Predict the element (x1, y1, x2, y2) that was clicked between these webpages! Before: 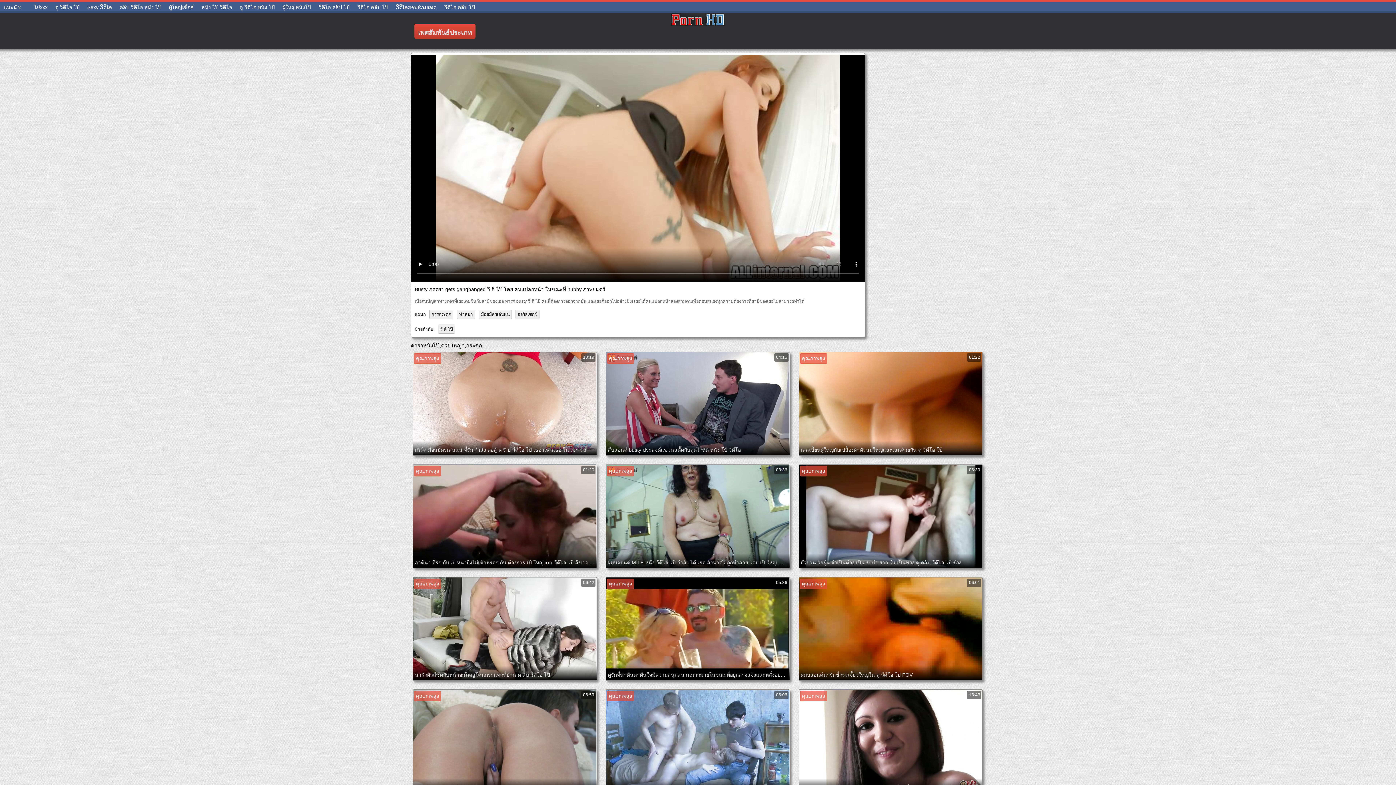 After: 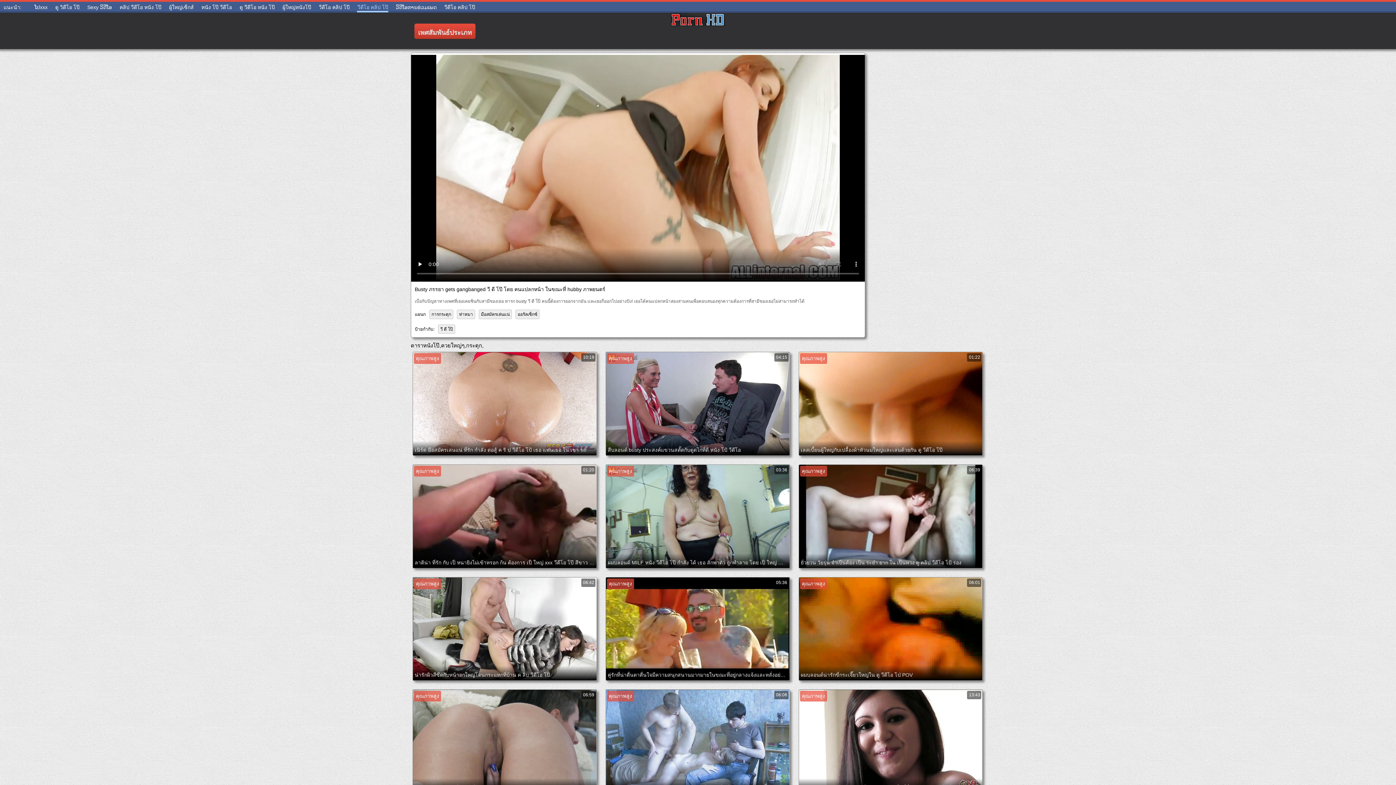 Action: label: วีดีโอ คลิป โป๊ bbox: (357, 2, 388, 12)